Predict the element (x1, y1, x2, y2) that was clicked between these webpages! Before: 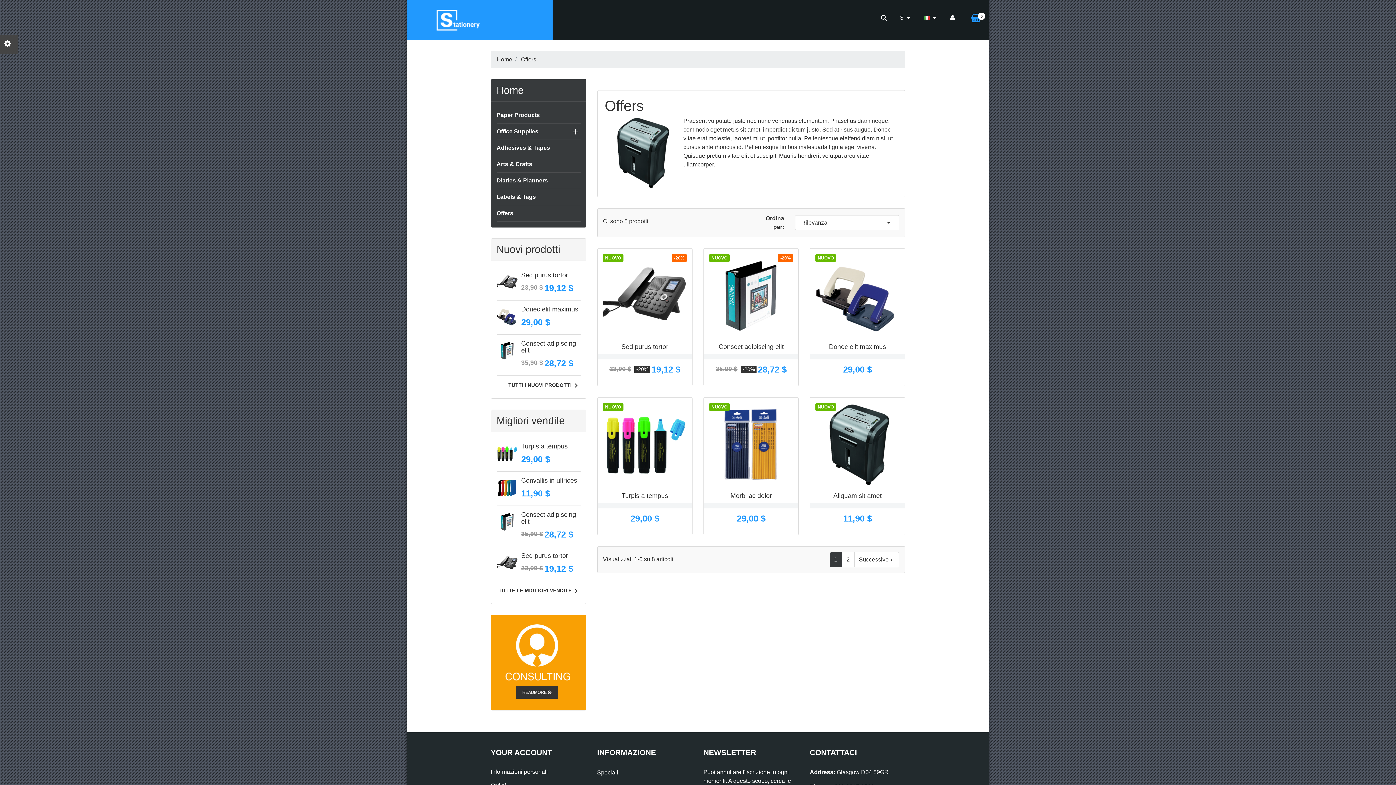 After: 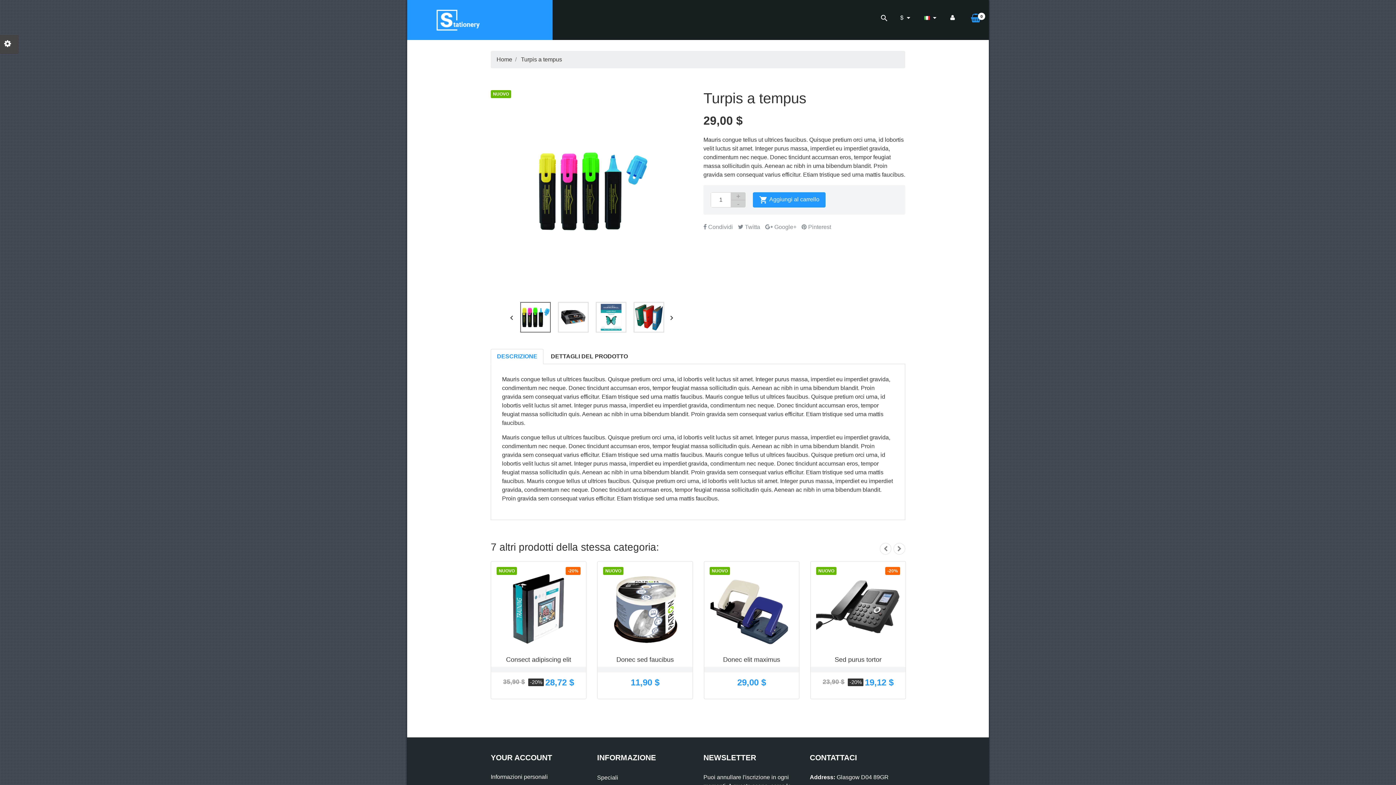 Action: label: NUOVO bbox: (603, 403, 686, 487)